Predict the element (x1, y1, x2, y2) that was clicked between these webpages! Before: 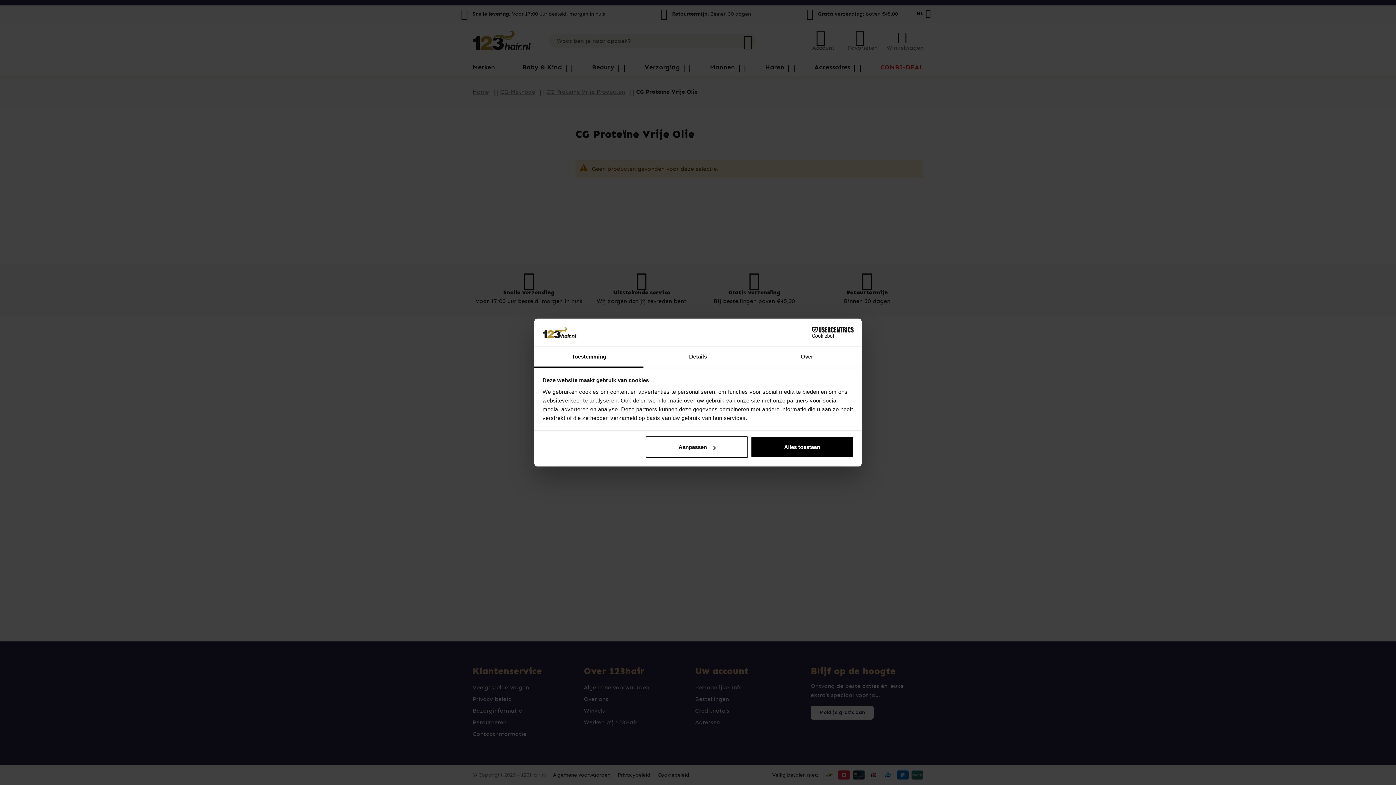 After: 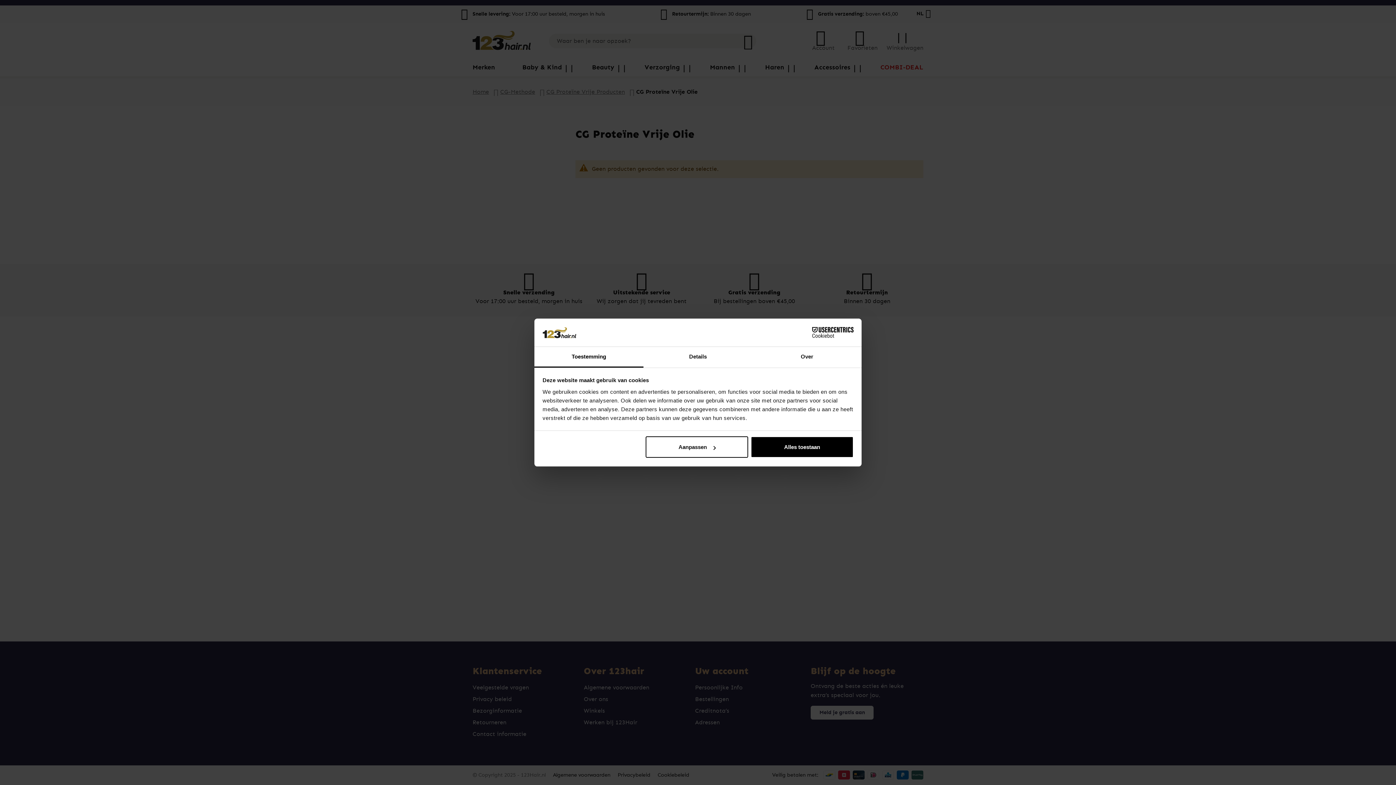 Action: label: Cookiebot - opens in a new window bbox: (790, 327, 853, 338)